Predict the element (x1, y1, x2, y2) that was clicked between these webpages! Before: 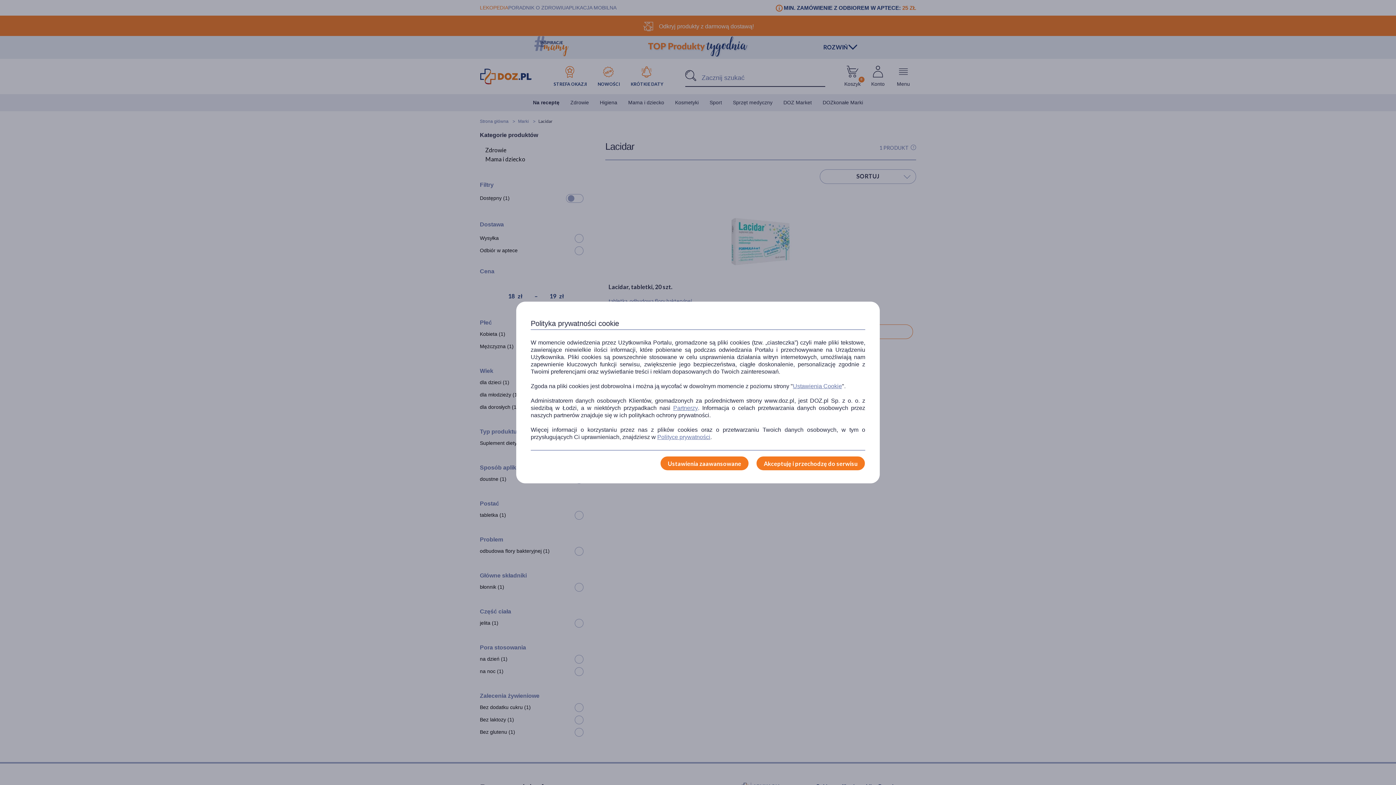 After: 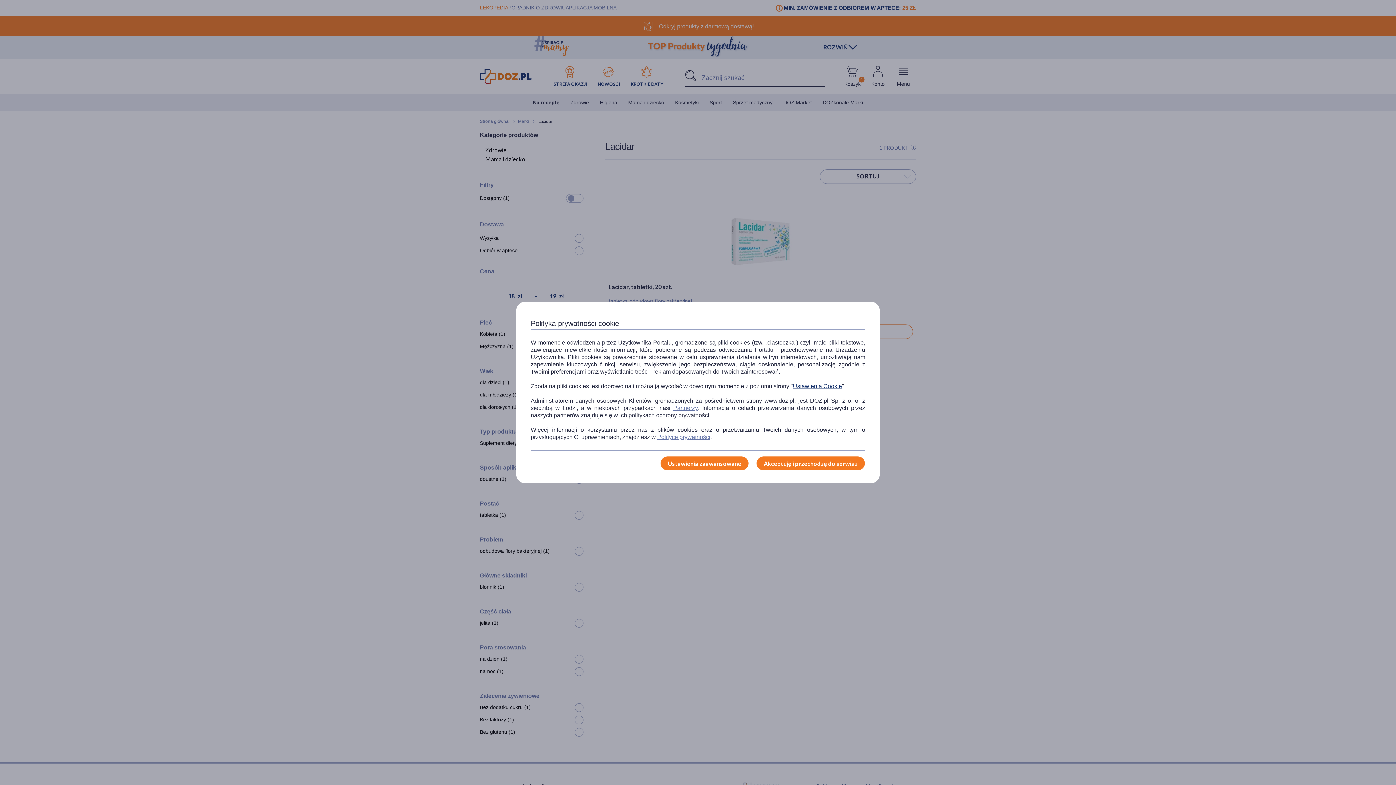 Action: bbox: (793, 382, 842, 390) label: Ustawienia Cookie